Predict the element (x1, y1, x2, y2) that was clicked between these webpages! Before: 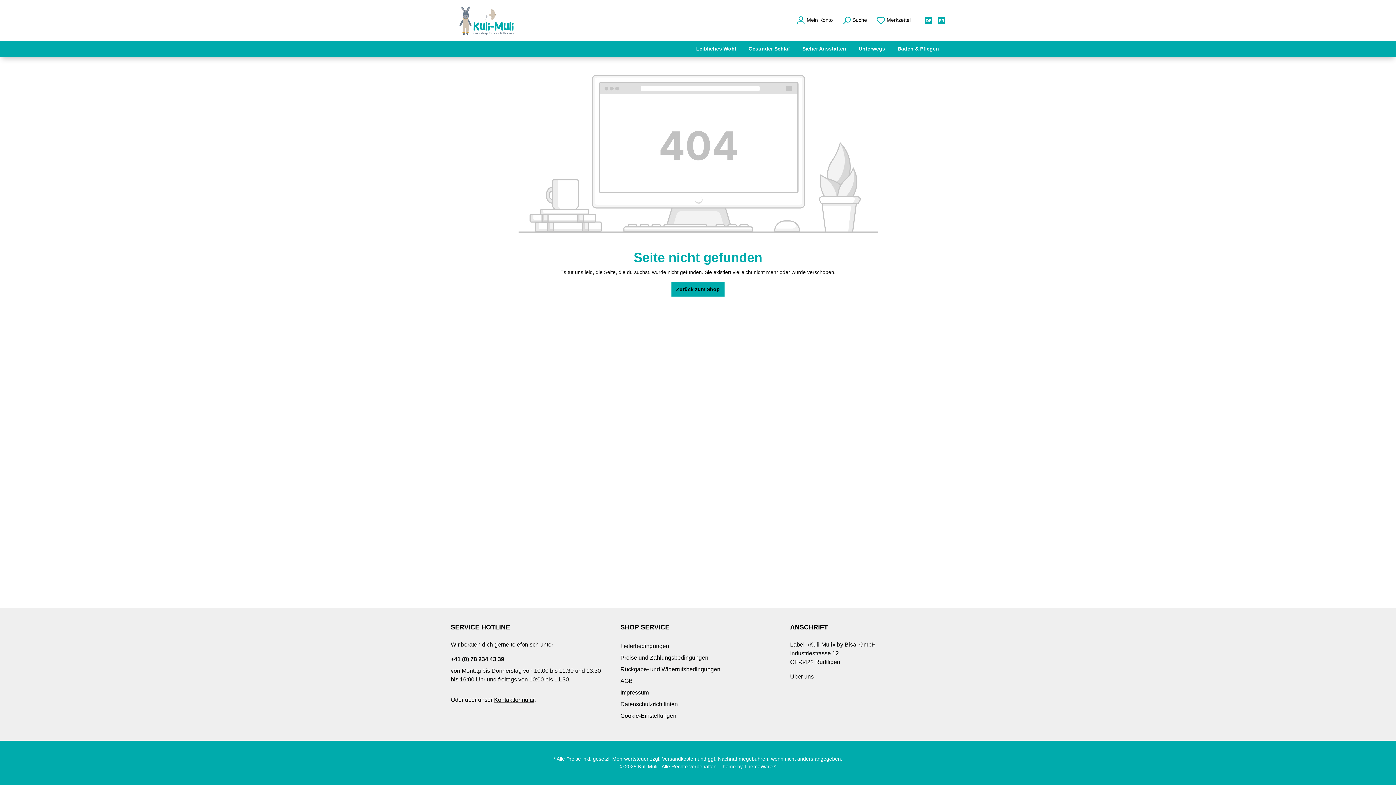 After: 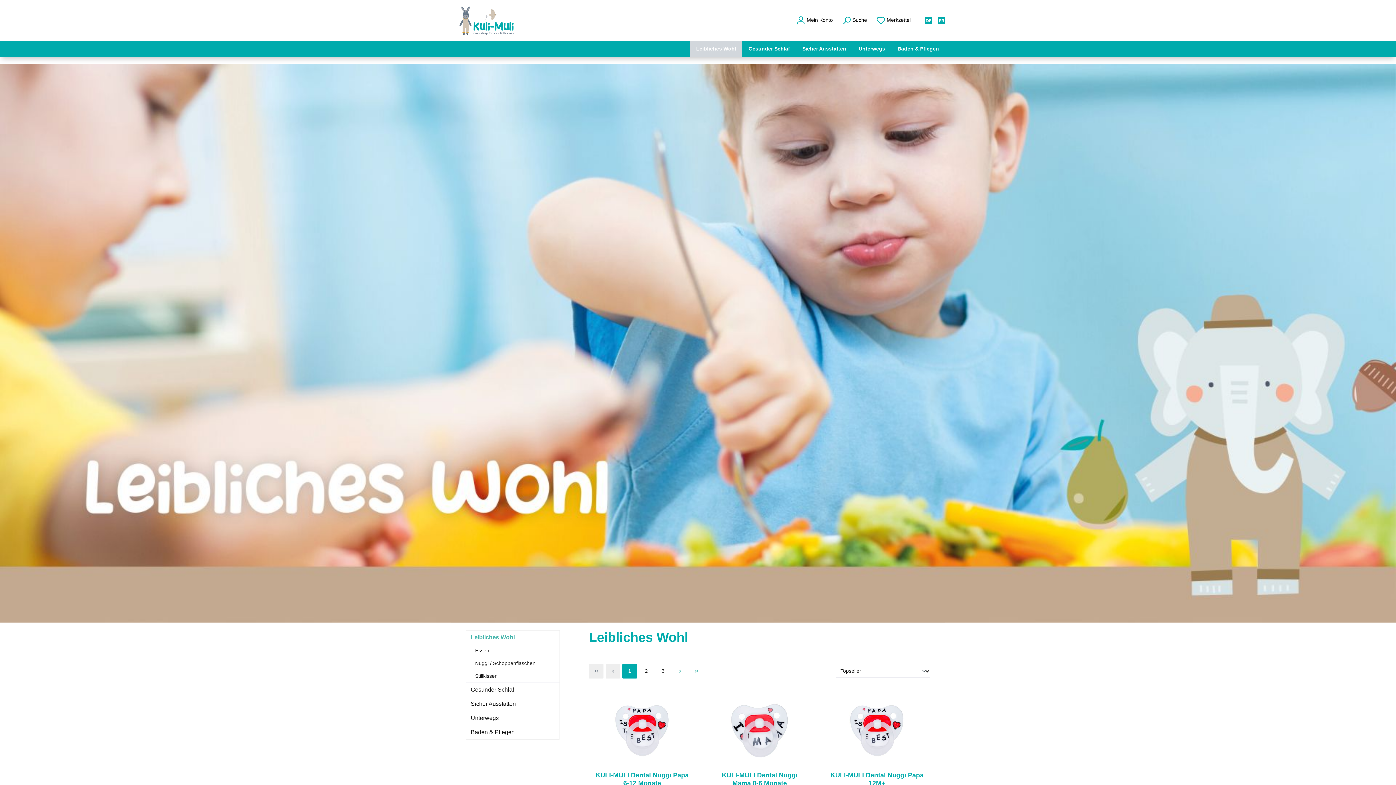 Action: label: Leibliches Wohl bbox: (690, 40, 742, 56)